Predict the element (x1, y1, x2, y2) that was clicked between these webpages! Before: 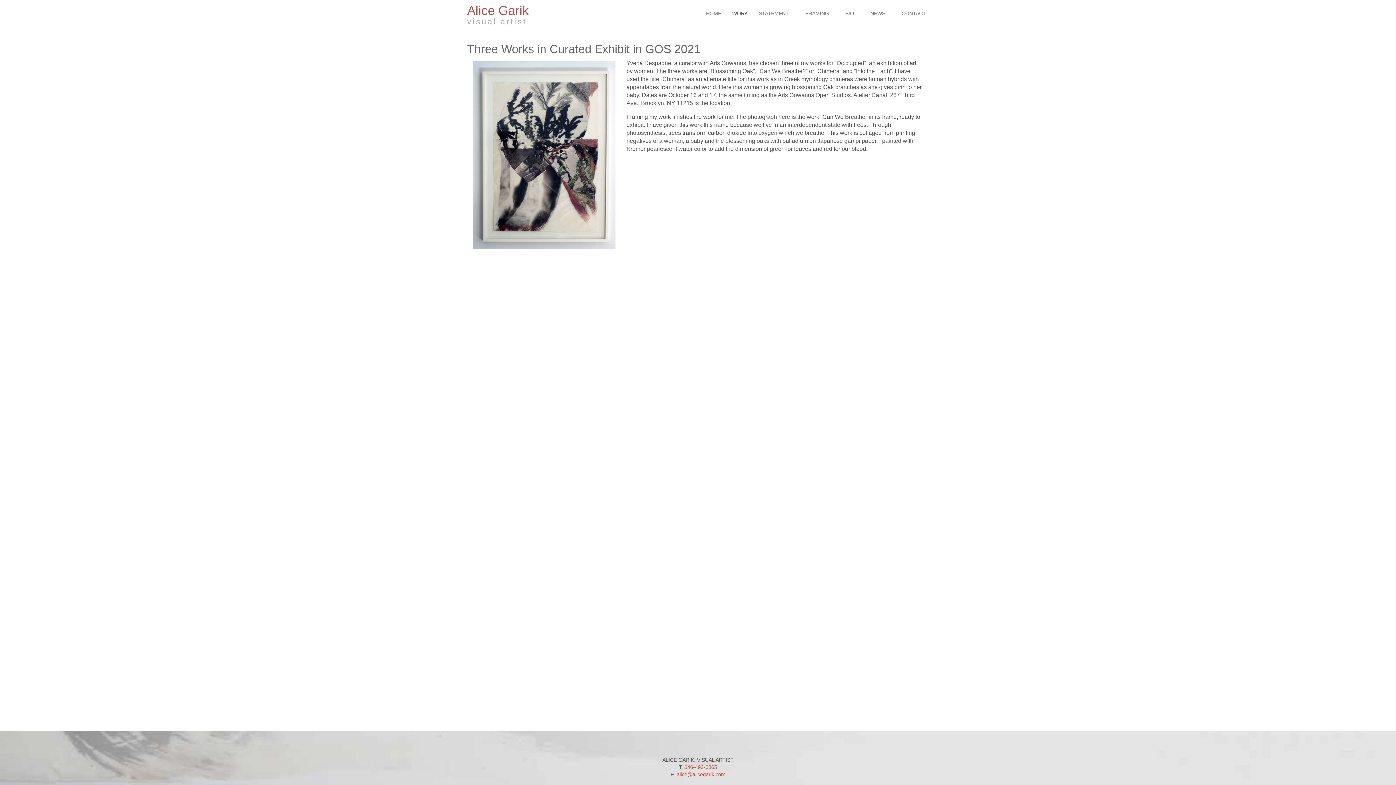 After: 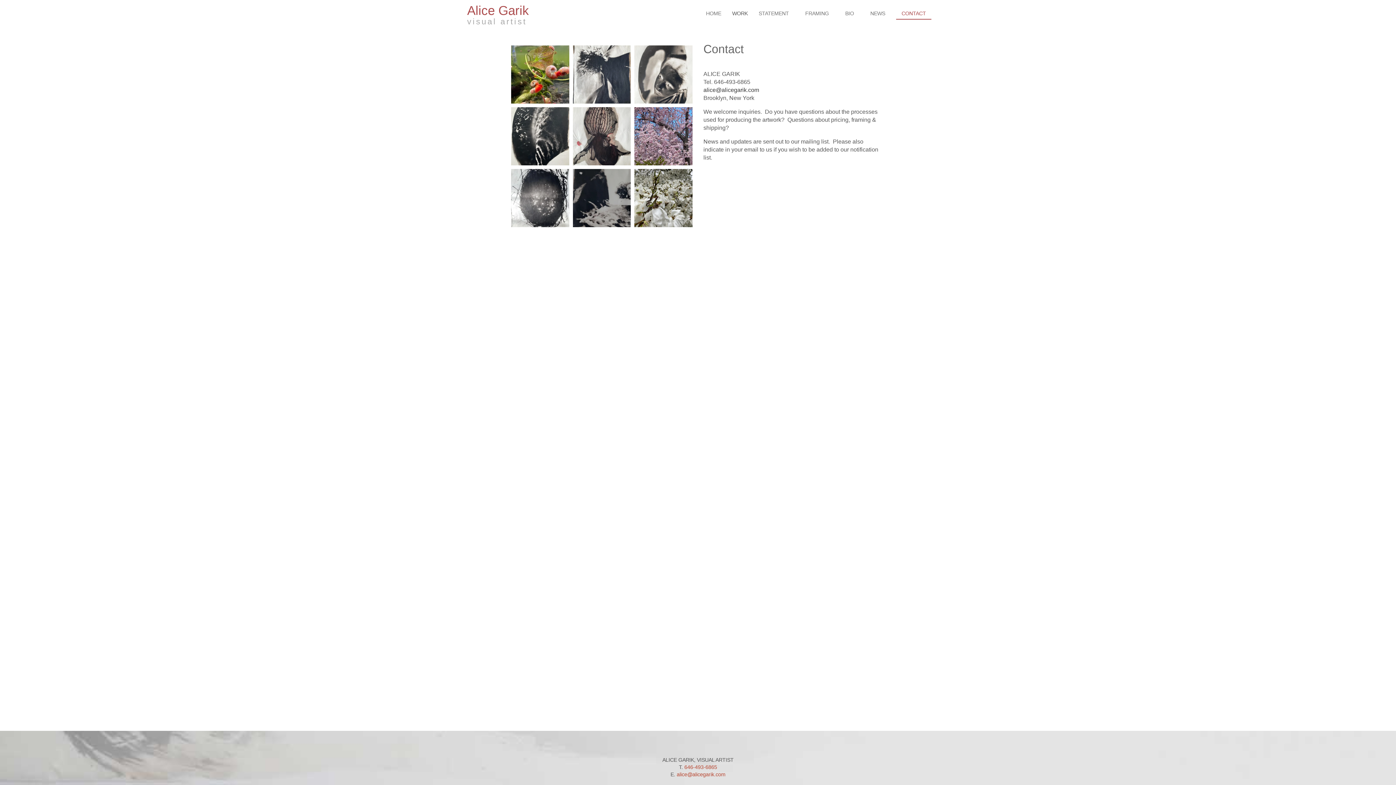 Action: bbox: (896, 8, 931, 18) label: CONTACT